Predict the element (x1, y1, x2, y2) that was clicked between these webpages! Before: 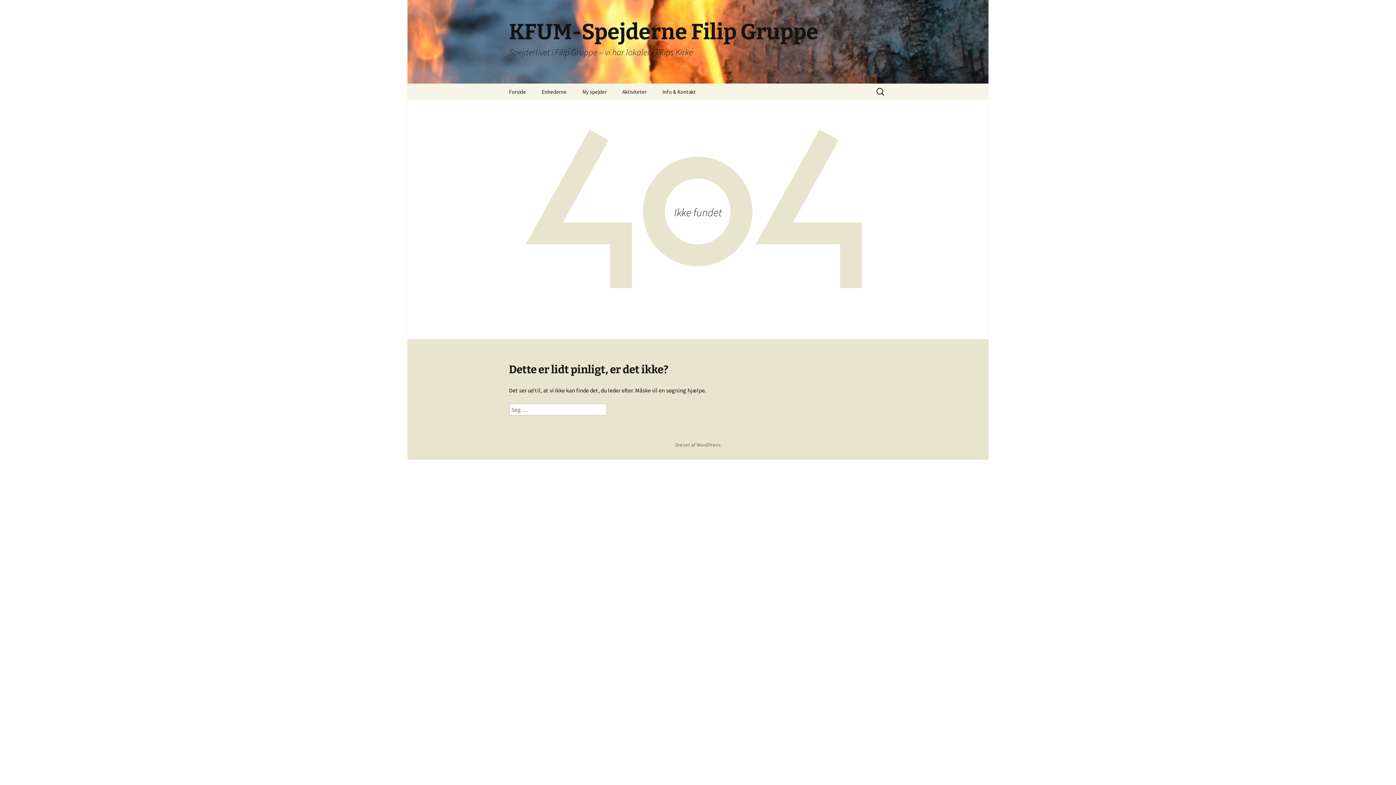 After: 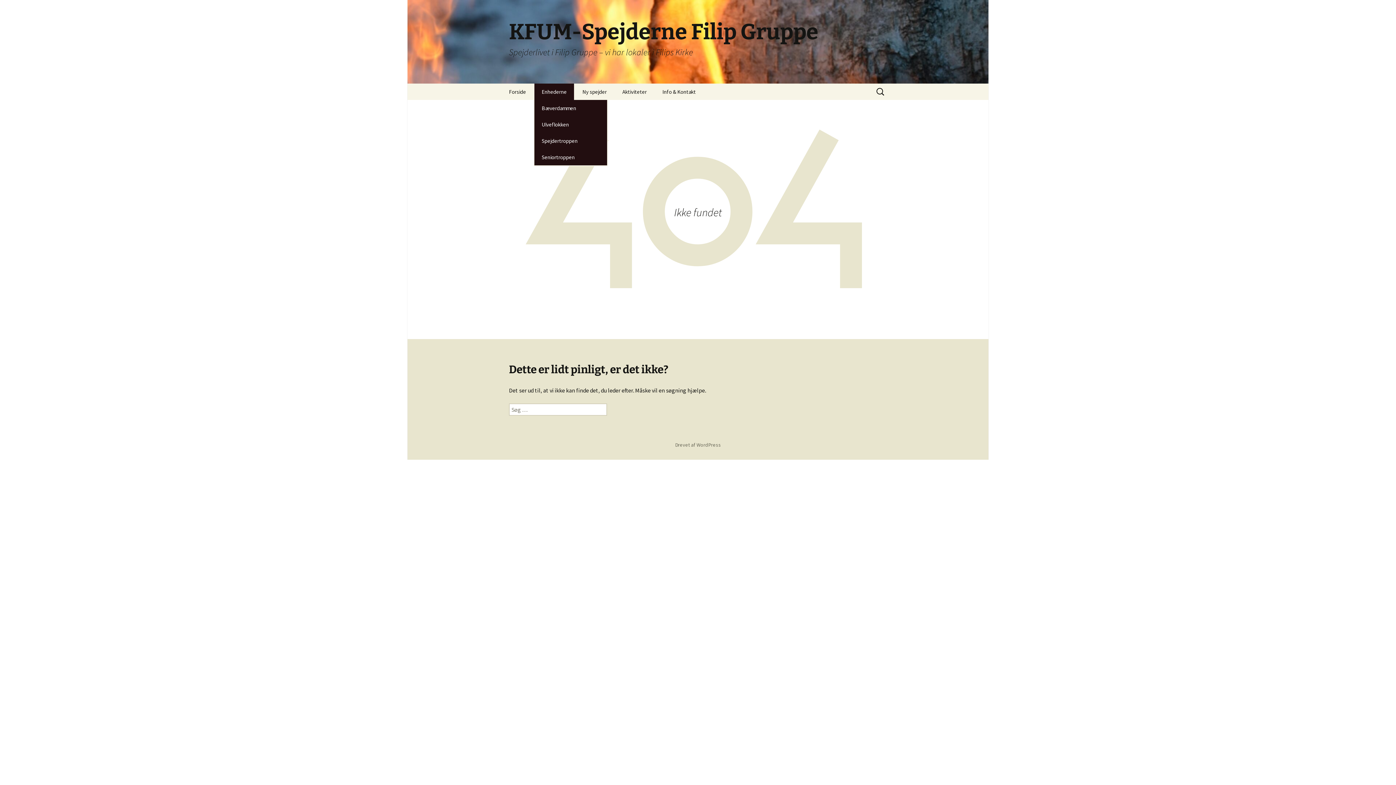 Action: bbox: (534, 83, 574, 100) label: Enhederne